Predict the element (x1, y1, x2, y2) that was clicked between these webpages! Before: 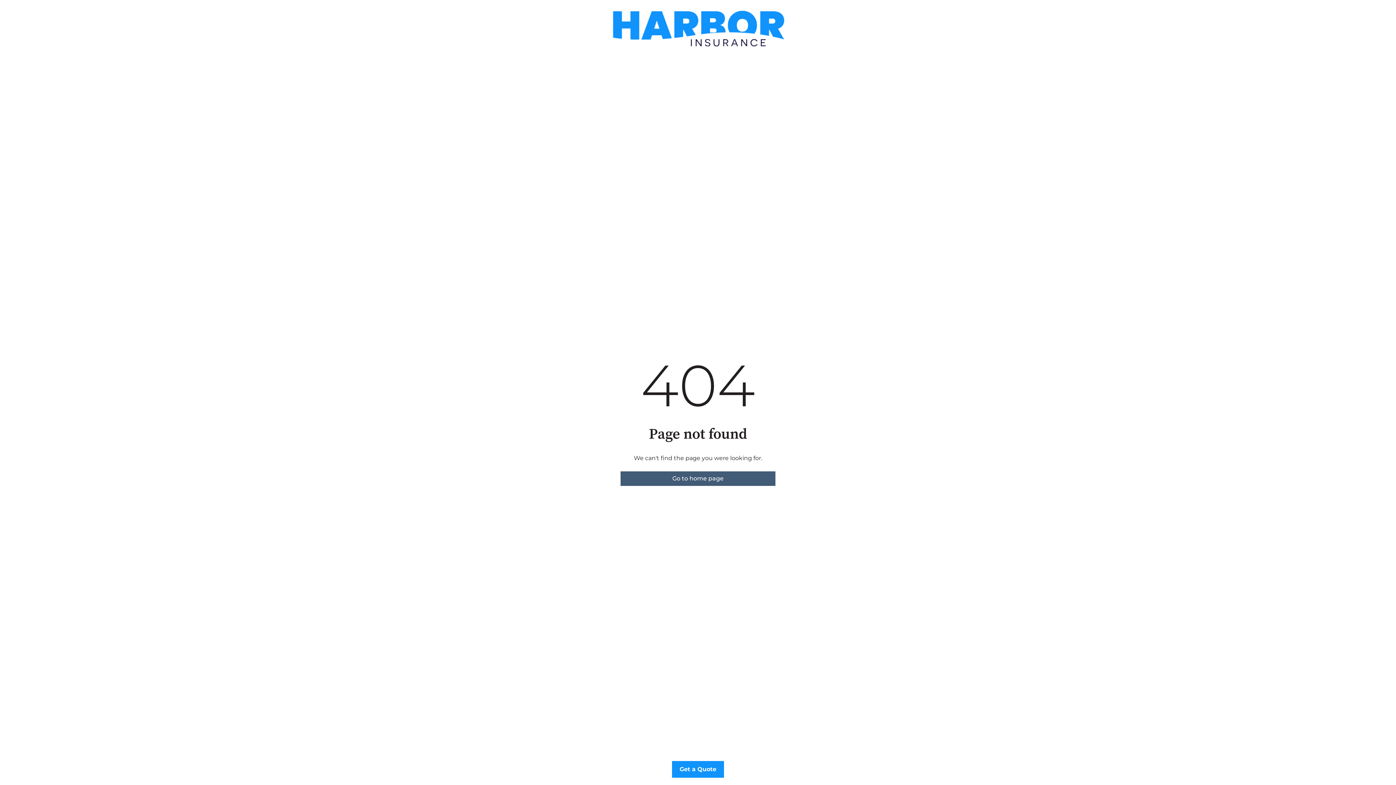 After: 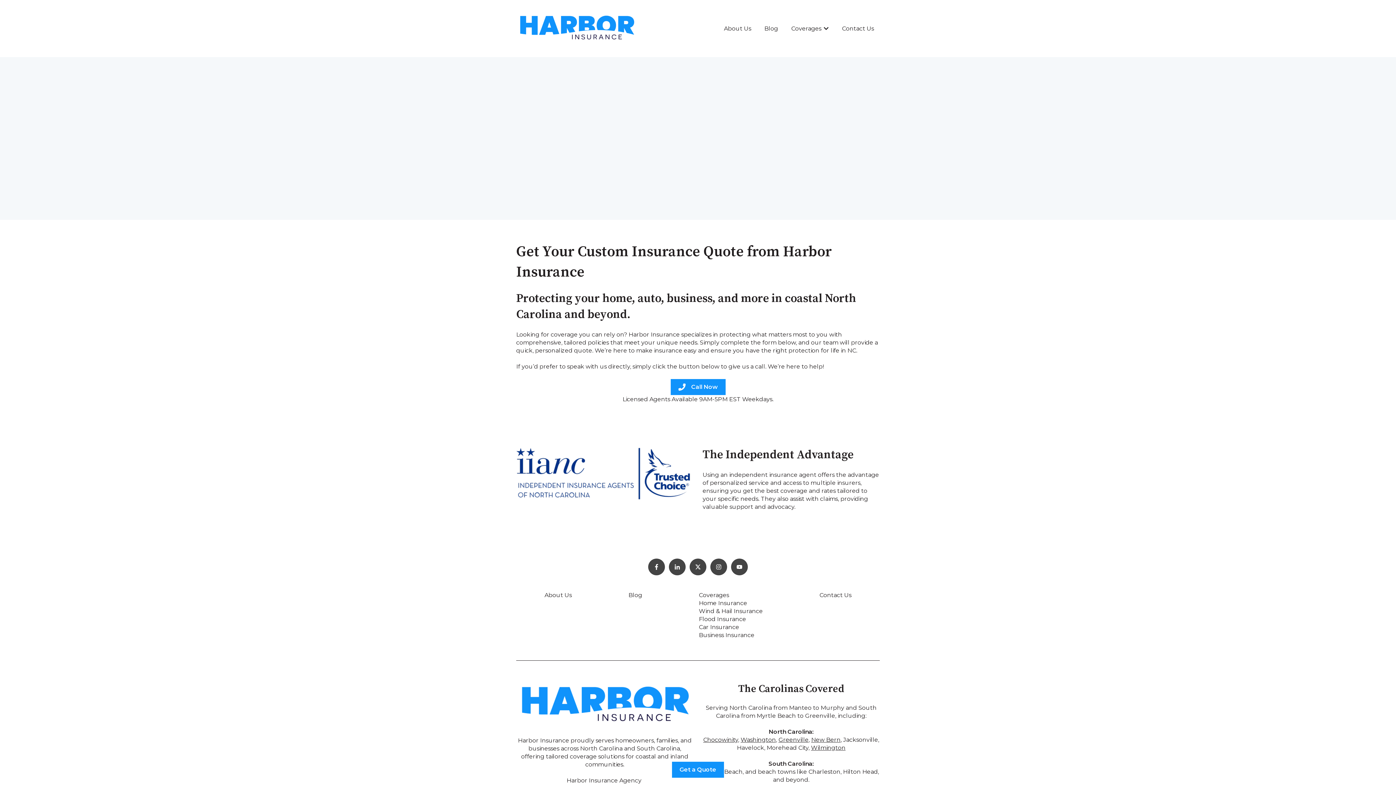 Action: bbox: (672, 761, 724, 778) label: Get a Quote